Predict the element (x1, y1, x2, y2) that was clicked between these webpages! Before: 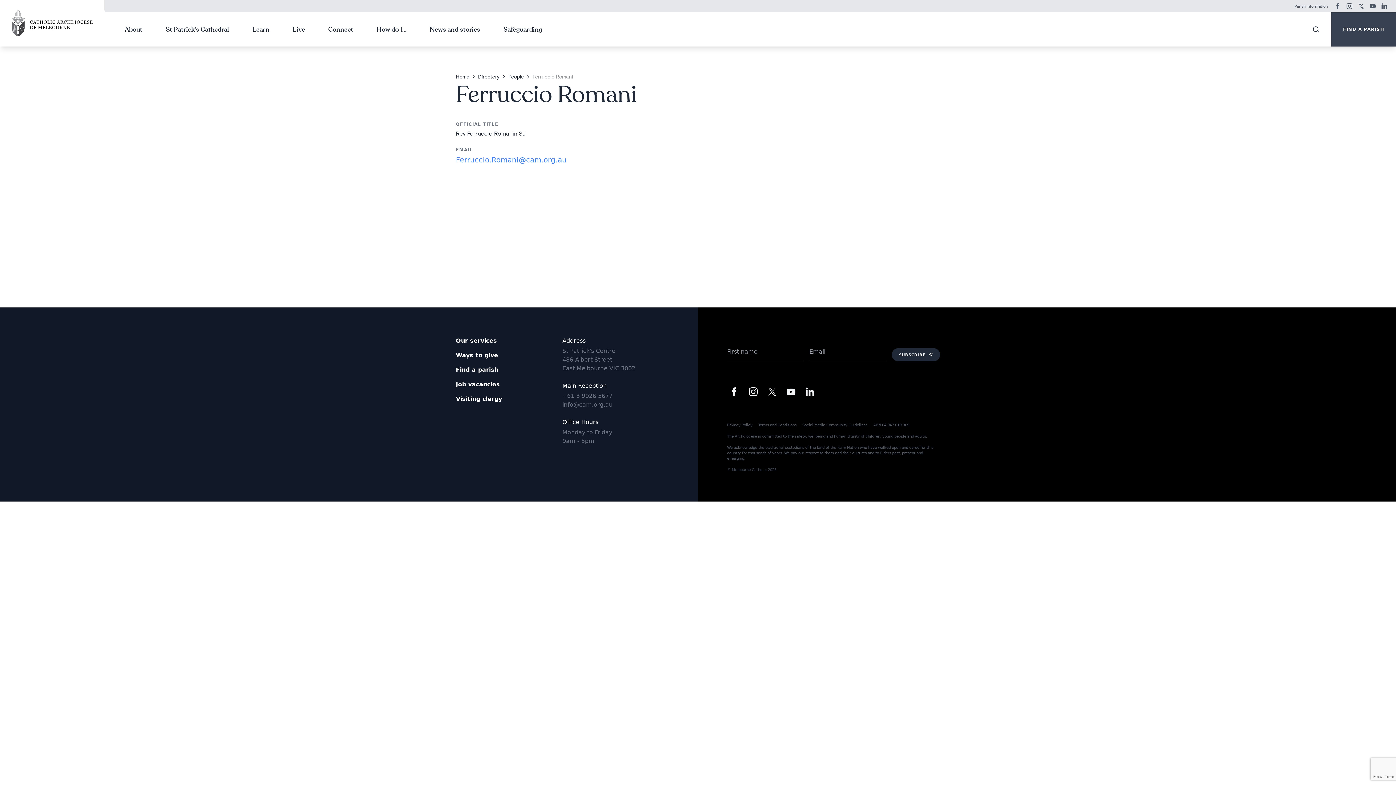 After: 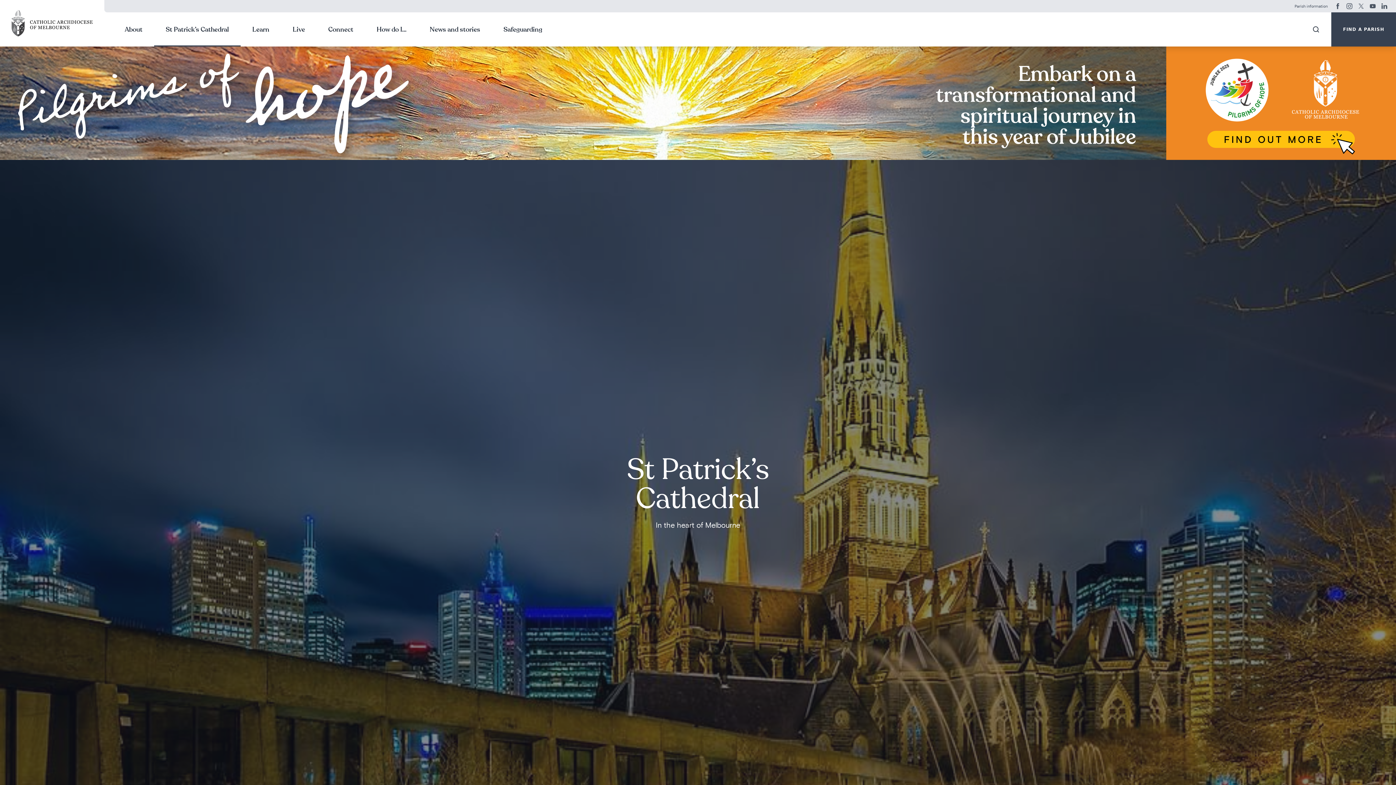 Action: bbox: (154, 13, 240, 45) label: St Patrick’s Cathedral